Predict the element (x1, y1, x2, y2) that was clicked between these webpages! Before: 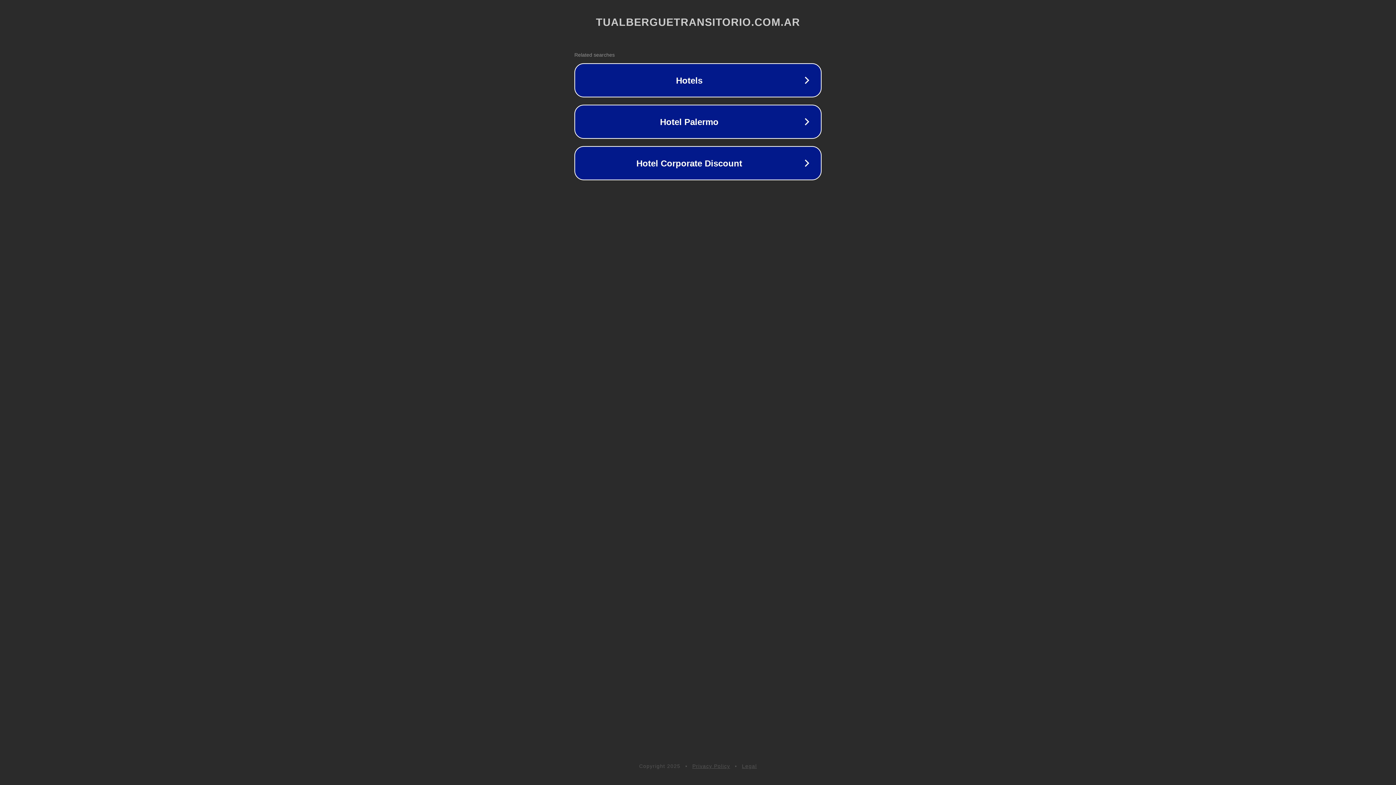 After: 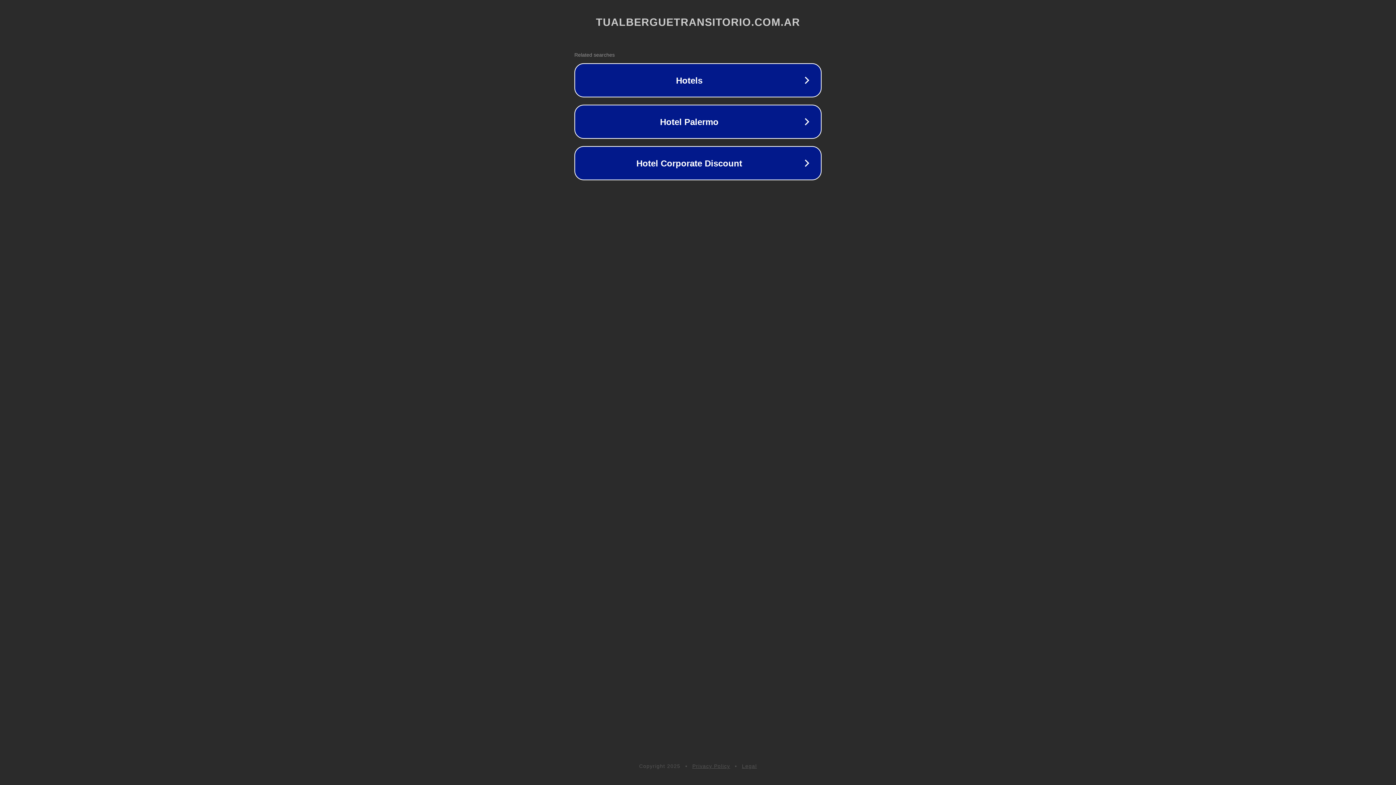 Action: bbox: (692, 763, 730, 769) label: Privacy Policy